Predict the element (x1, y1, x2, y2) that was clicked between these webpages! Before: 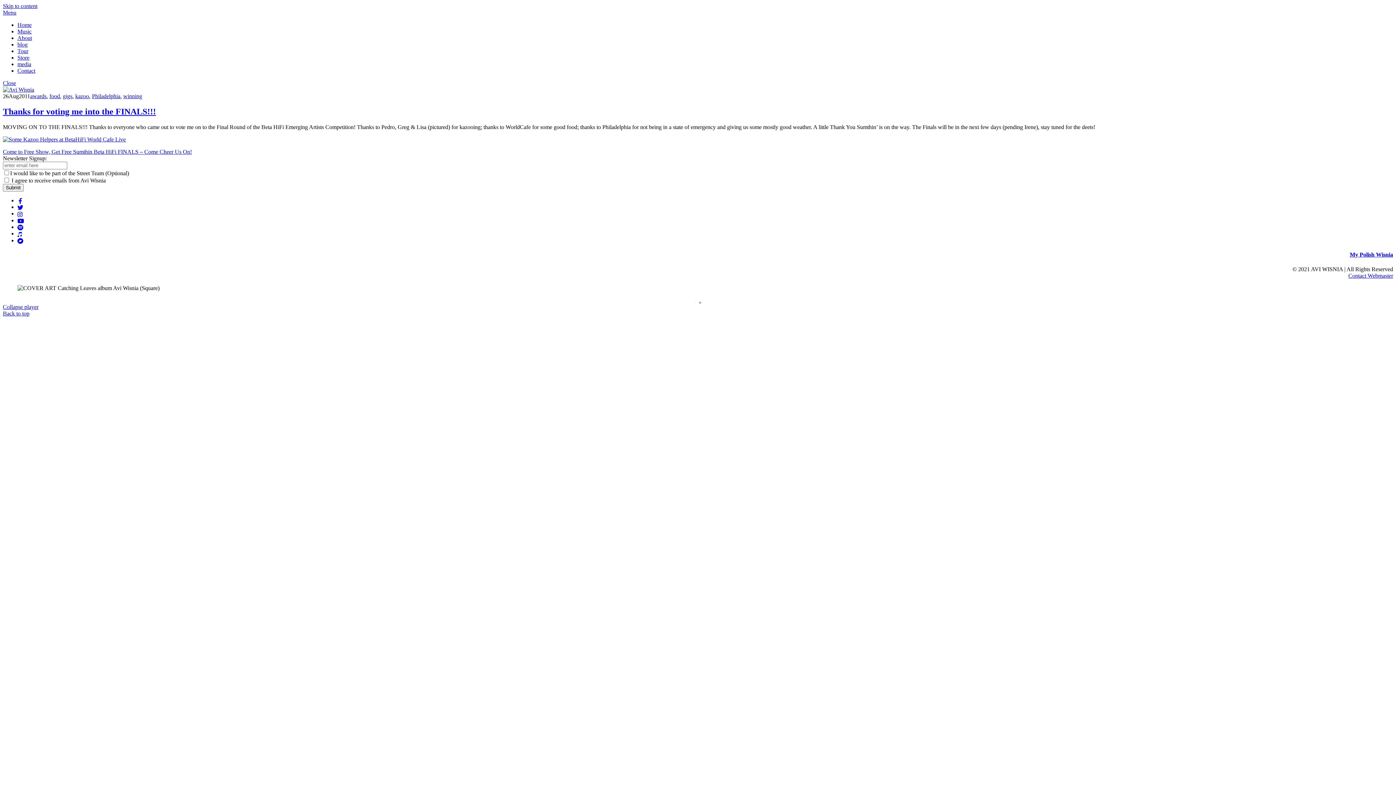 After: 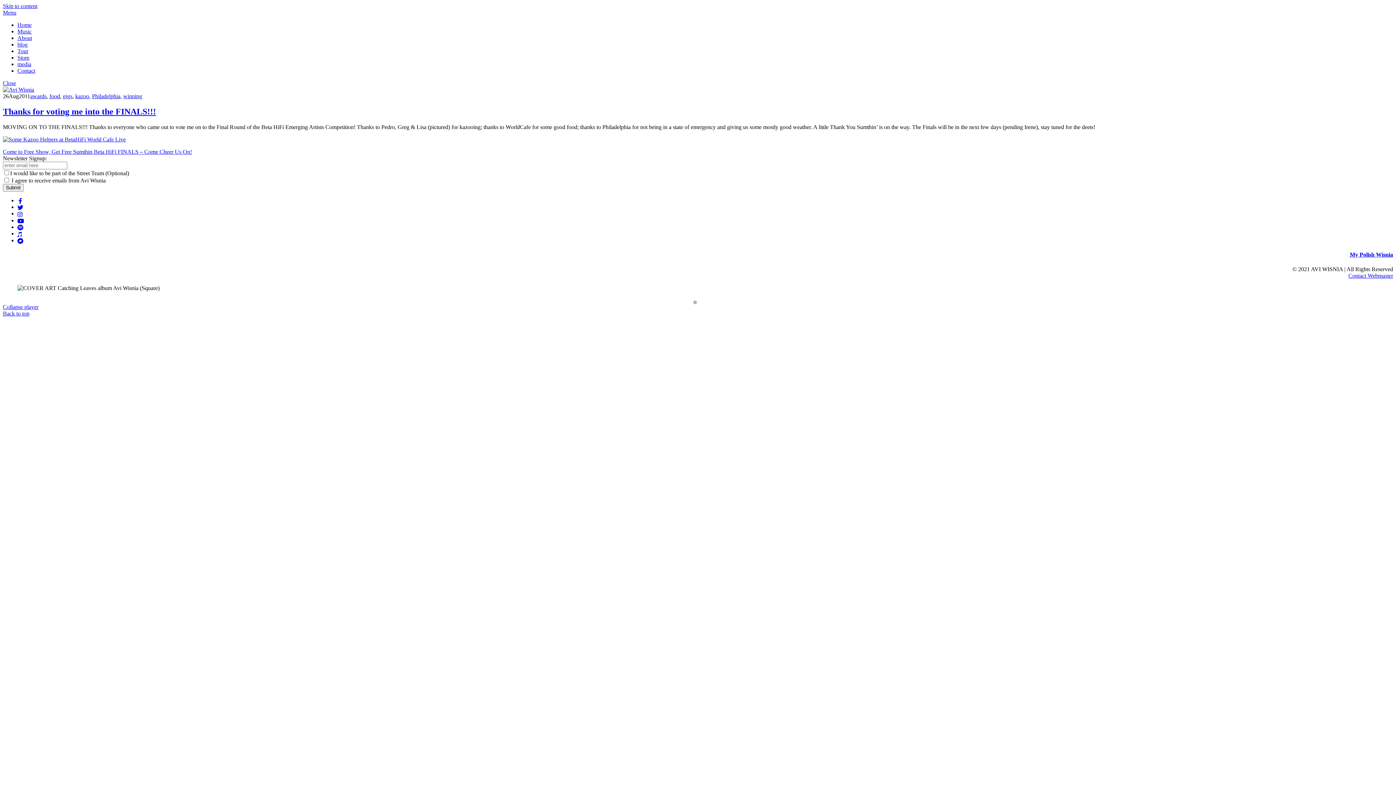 Action: bbox: (17, 217, 24, 223)